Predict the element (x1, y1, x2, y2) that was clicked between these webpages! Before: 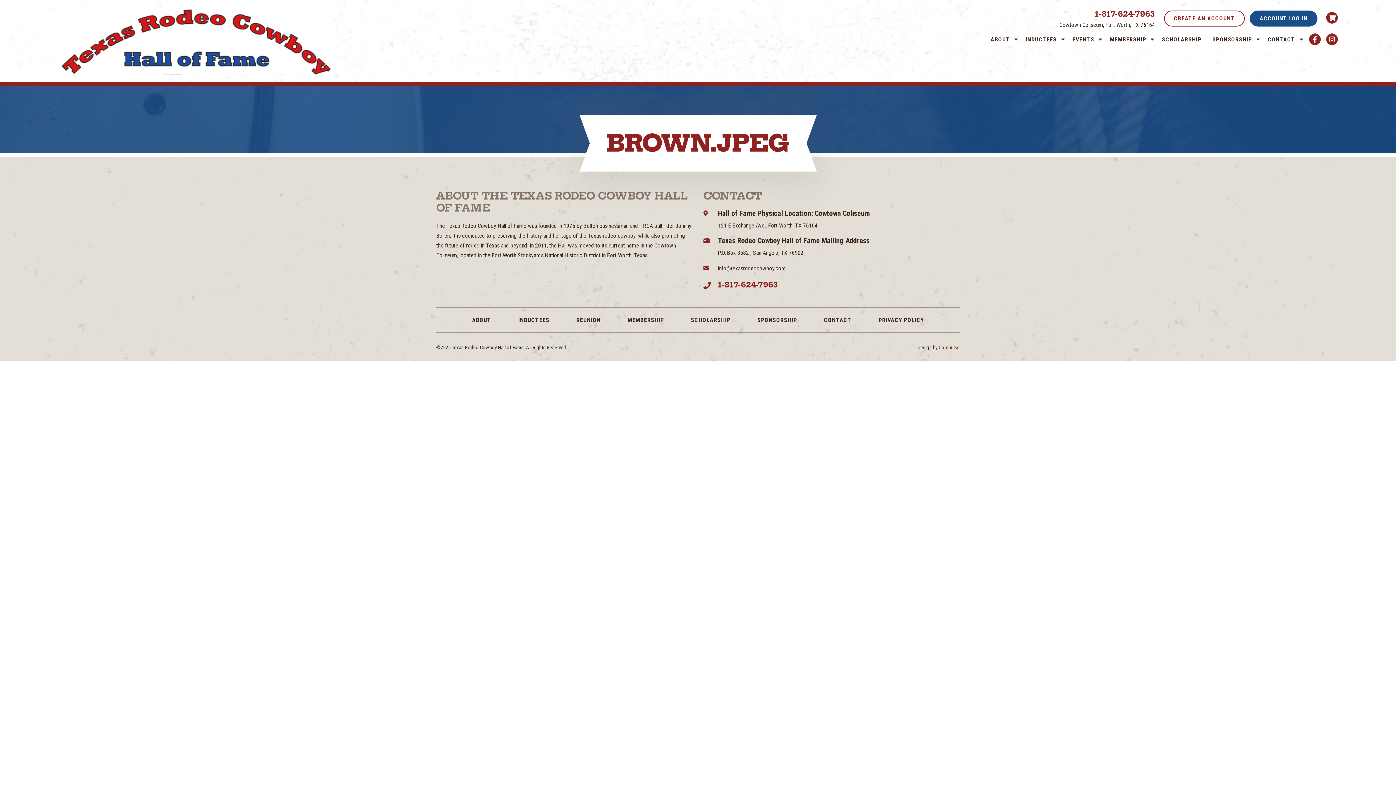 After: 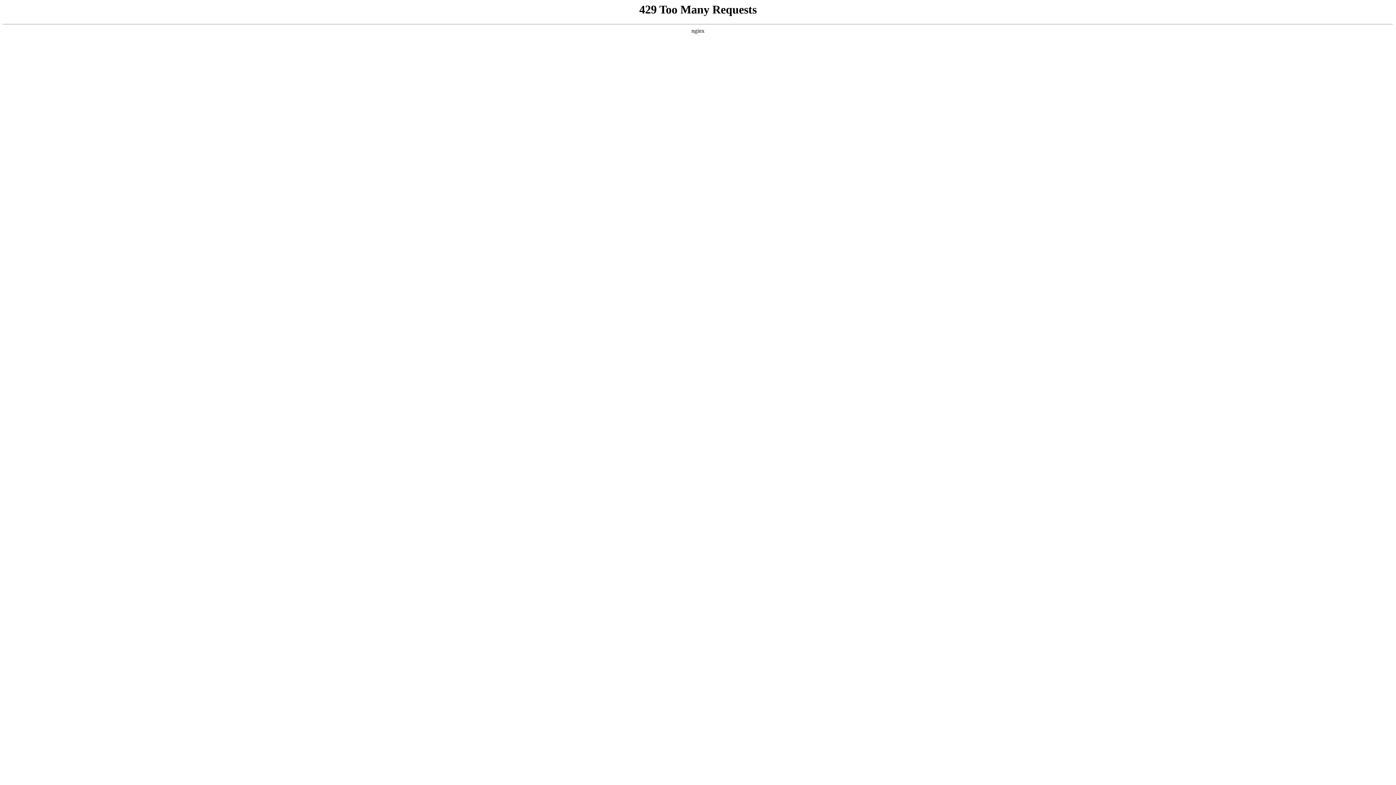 Action: label: CONTACT bbox: (822, 313, 853, 326)